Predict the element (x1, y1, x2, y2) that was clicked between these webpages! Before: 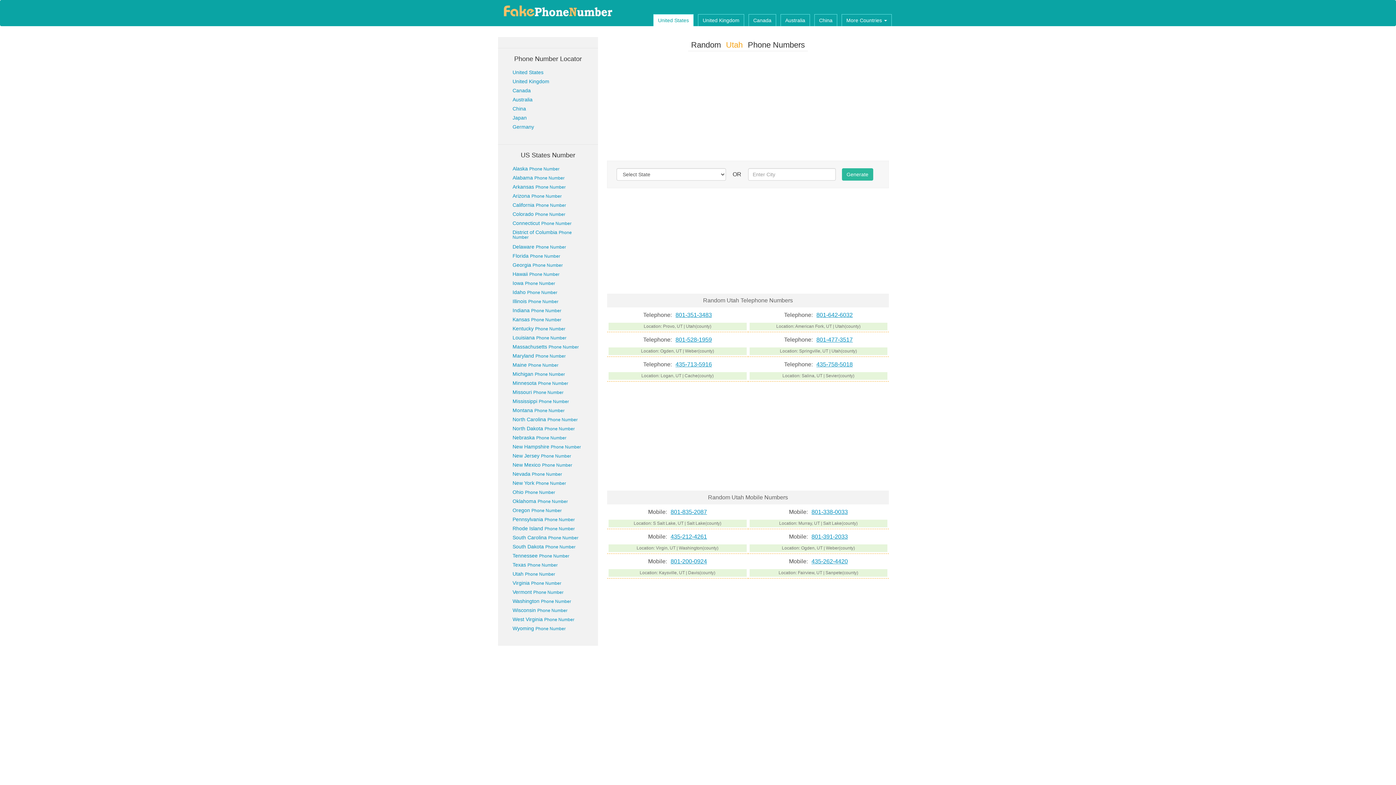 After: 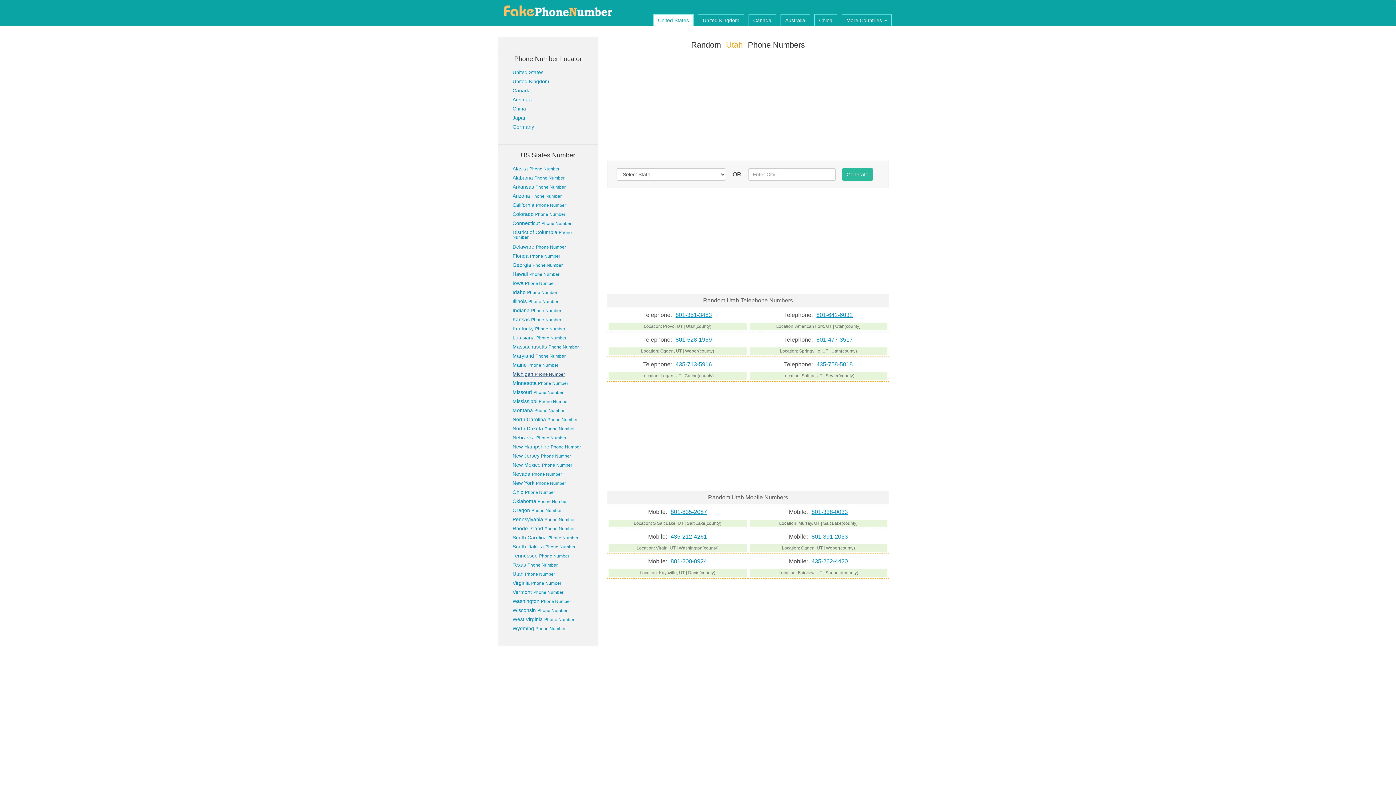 Action: bbox: (512, 371, 565, 377) label: Michigan Phone Number